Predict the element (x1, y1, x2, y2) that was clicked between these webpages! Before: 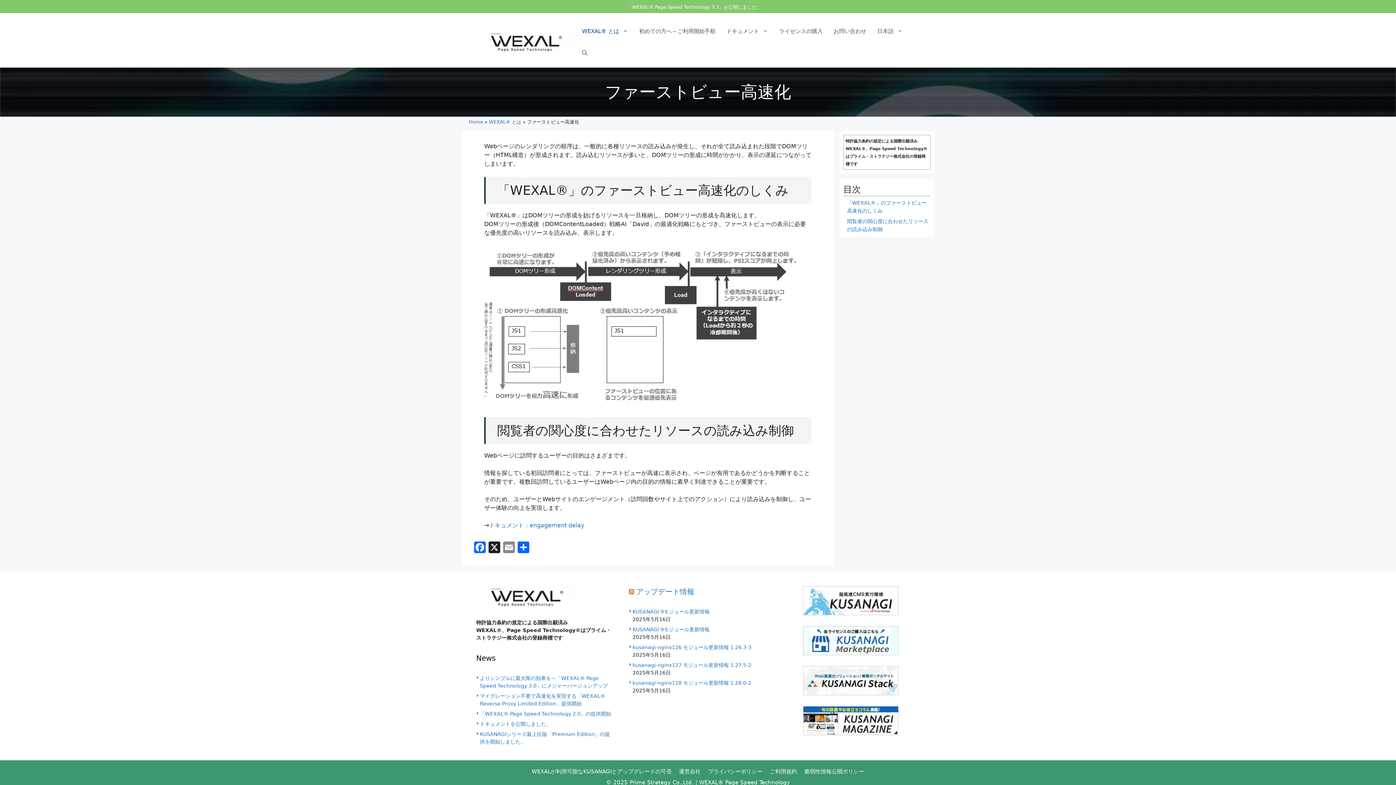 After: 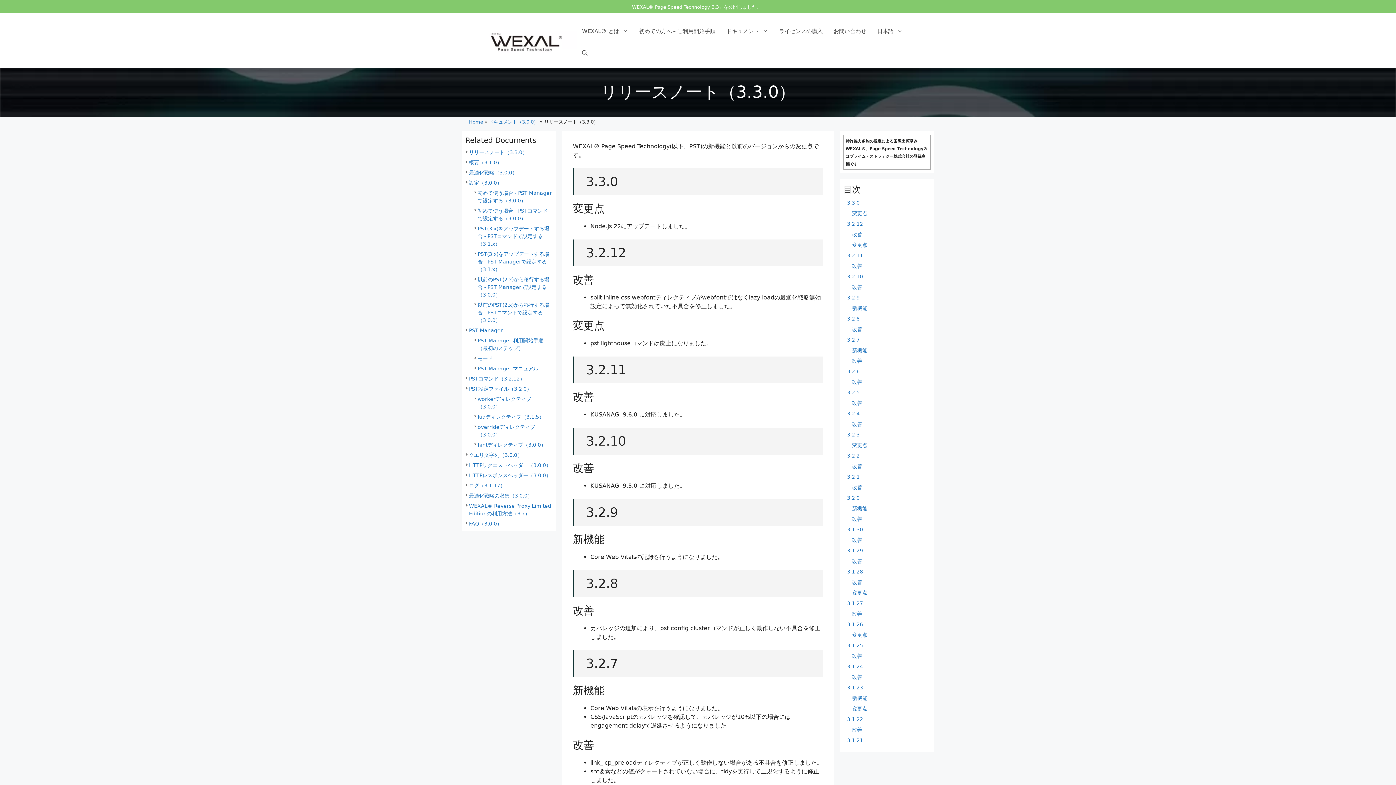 Action: bbox: (627, 4, 761, 9) label: 「WEXAL® Page Speed Technology 3.3」を公開しました。